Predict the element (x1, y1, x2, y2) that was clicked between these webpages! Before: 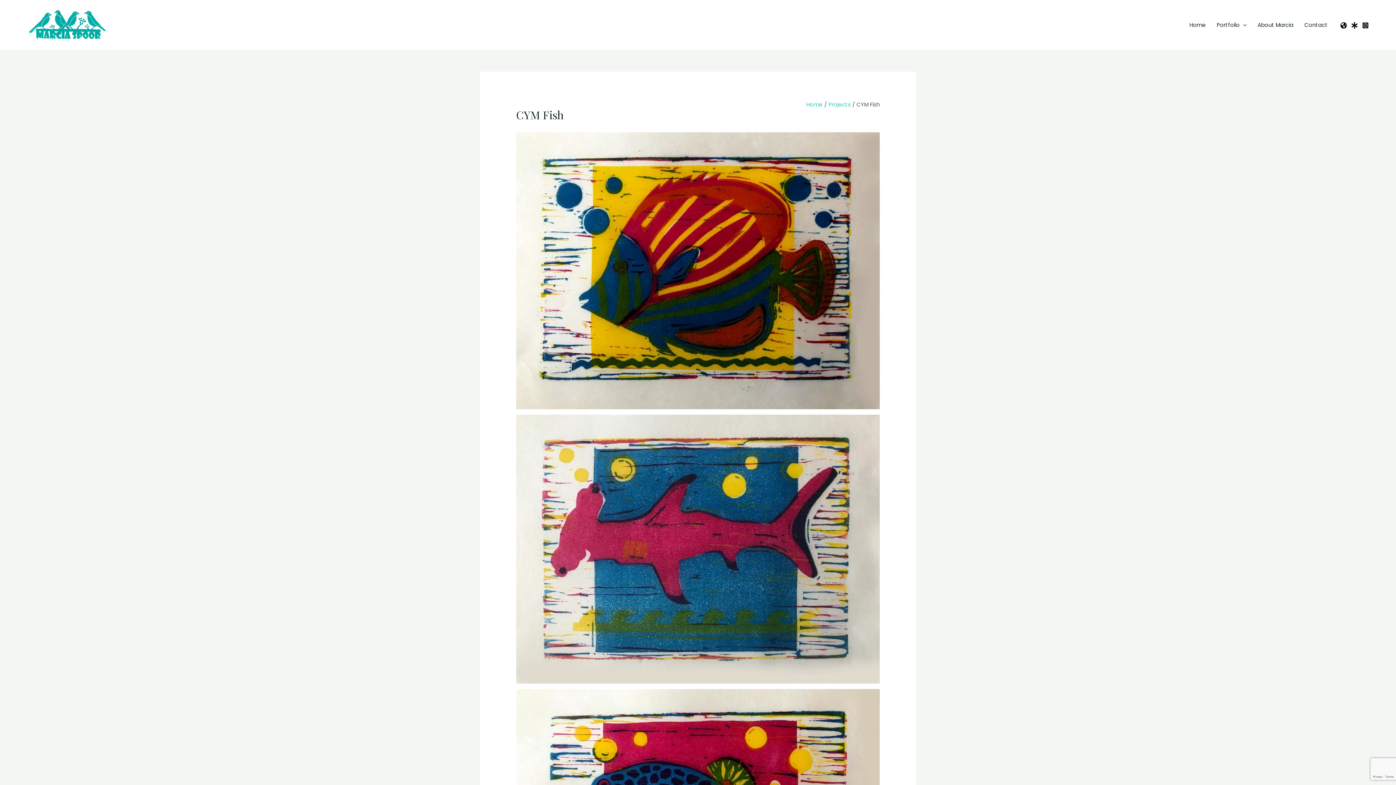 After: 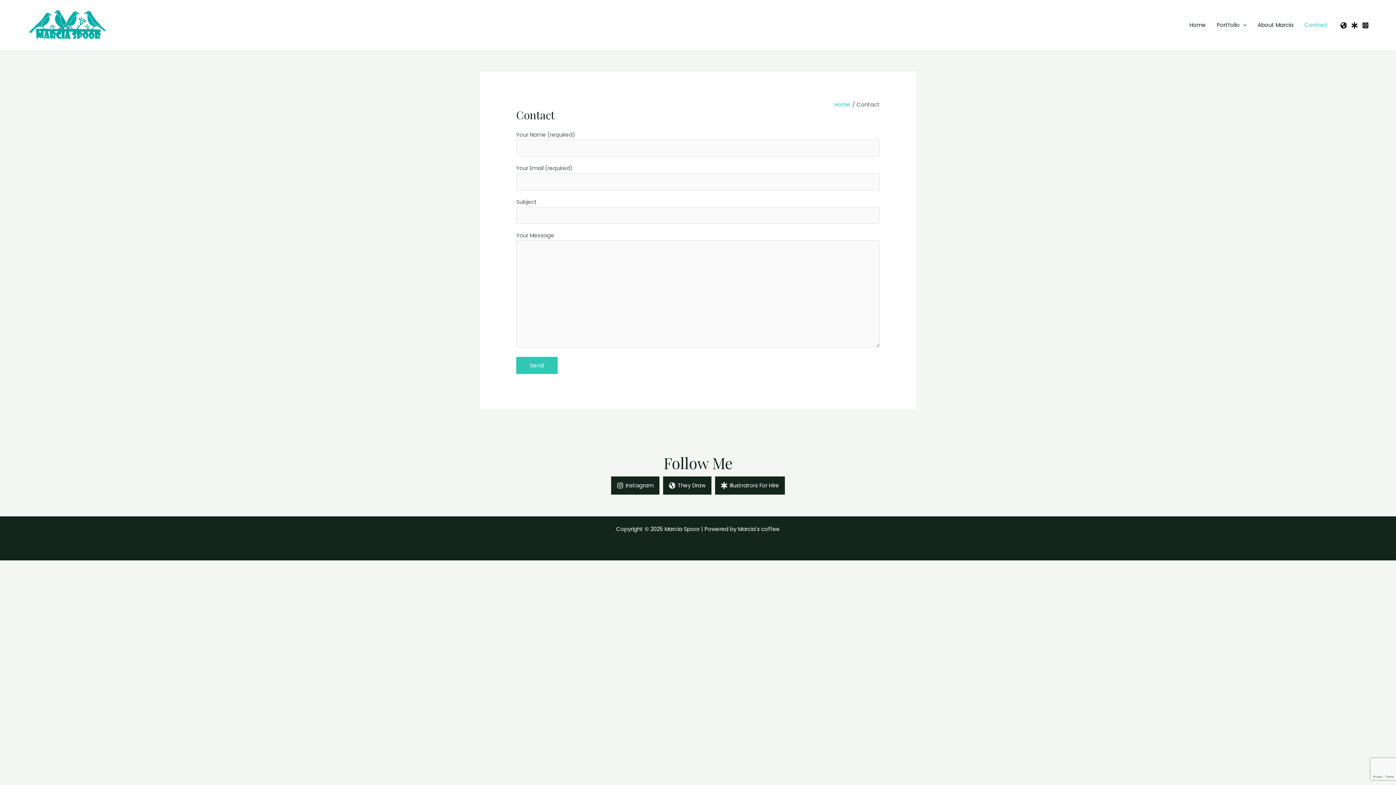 Action: label: Contact bbox: (1299, 12, 1333, 37)